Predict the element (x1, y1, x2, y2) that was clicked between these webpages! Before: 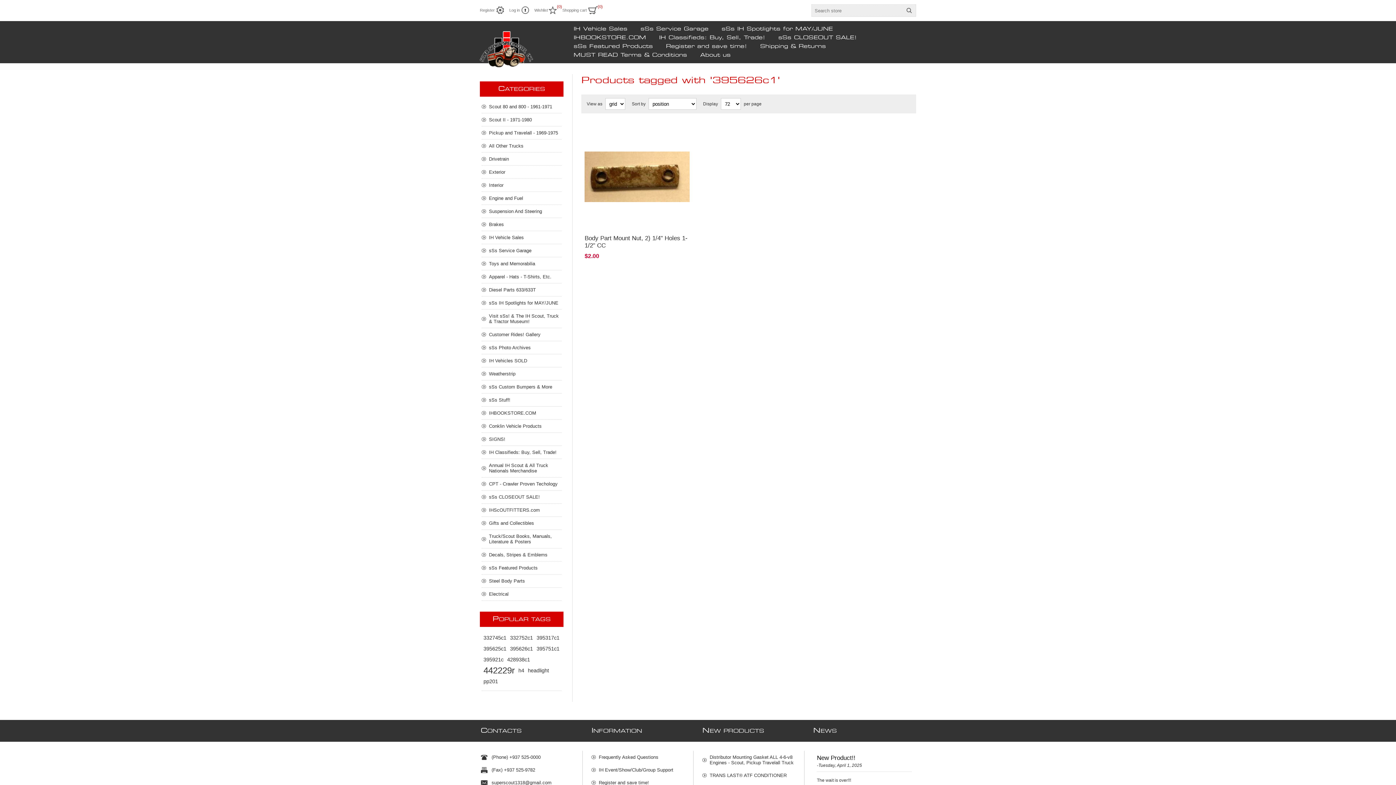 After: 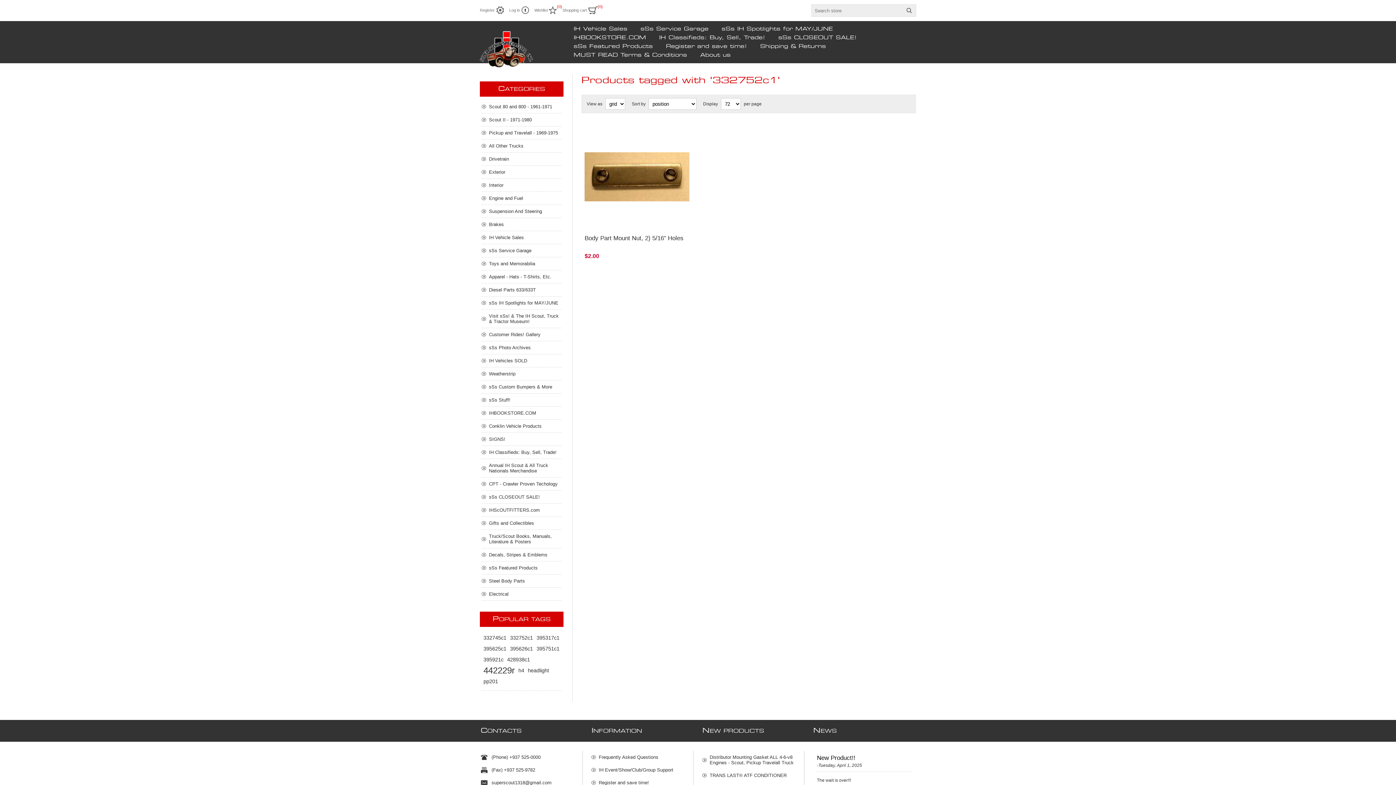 Action: bbox: (510, 632, 533, 643) label: 332752c1